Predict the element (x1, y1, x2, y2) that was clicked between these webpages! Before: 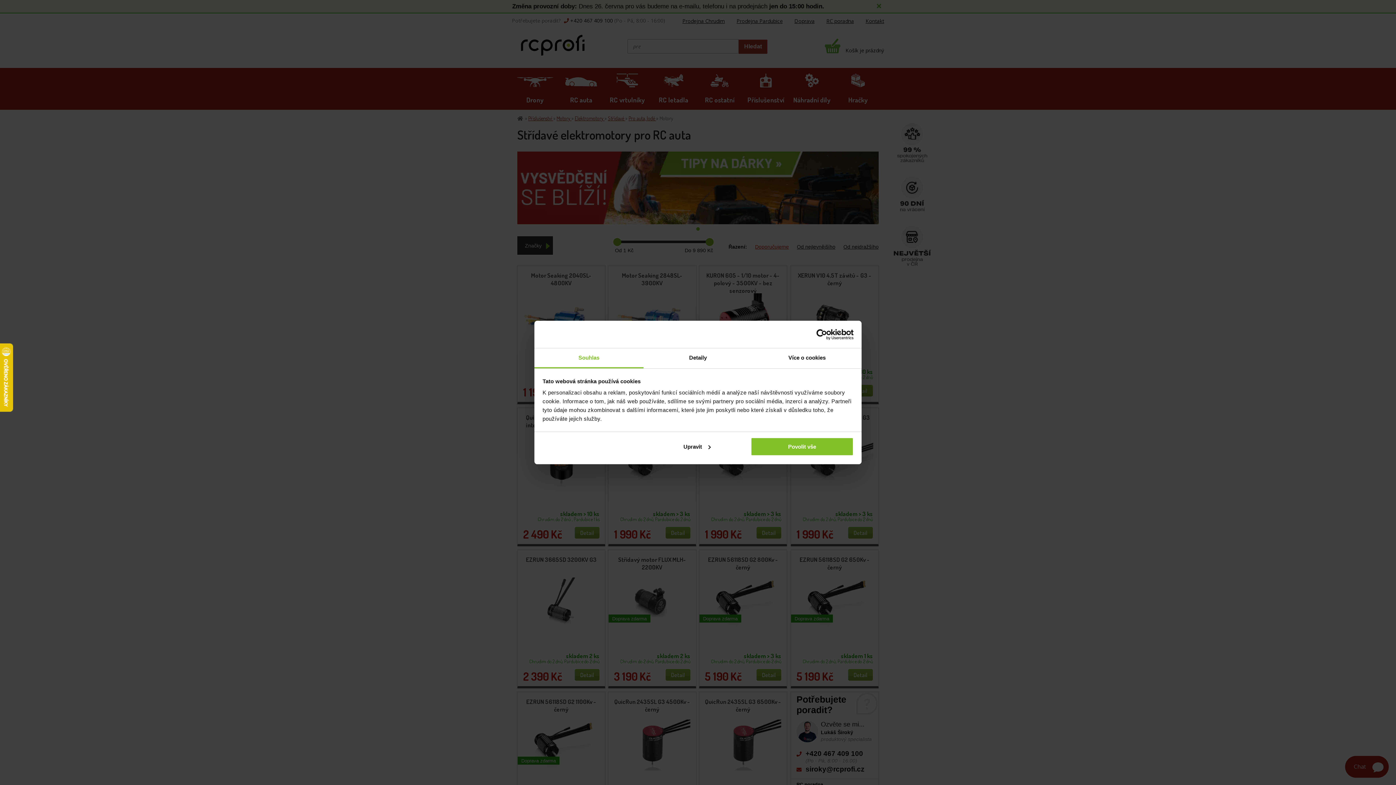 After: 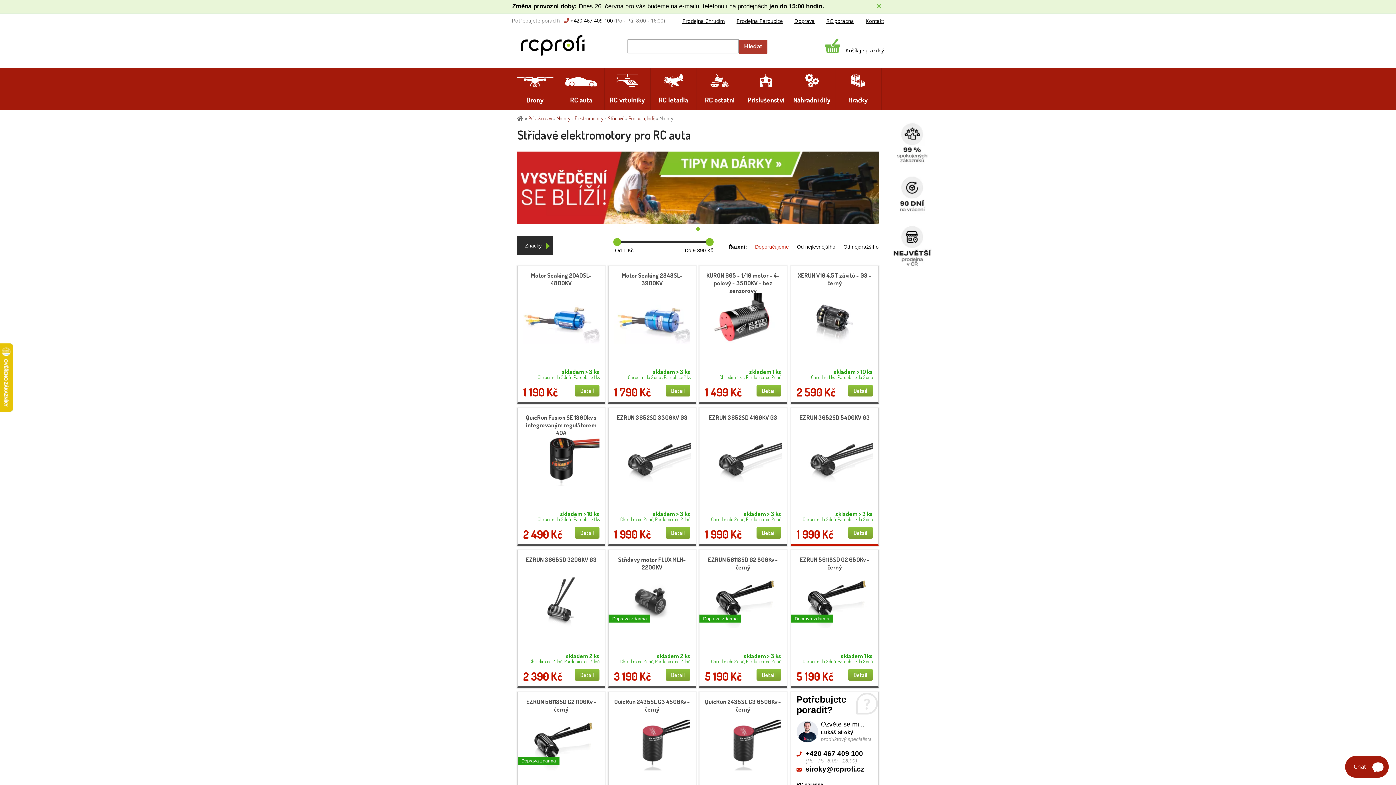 Action: bbox: (751, 437, 853, 456) label: Povolit vše